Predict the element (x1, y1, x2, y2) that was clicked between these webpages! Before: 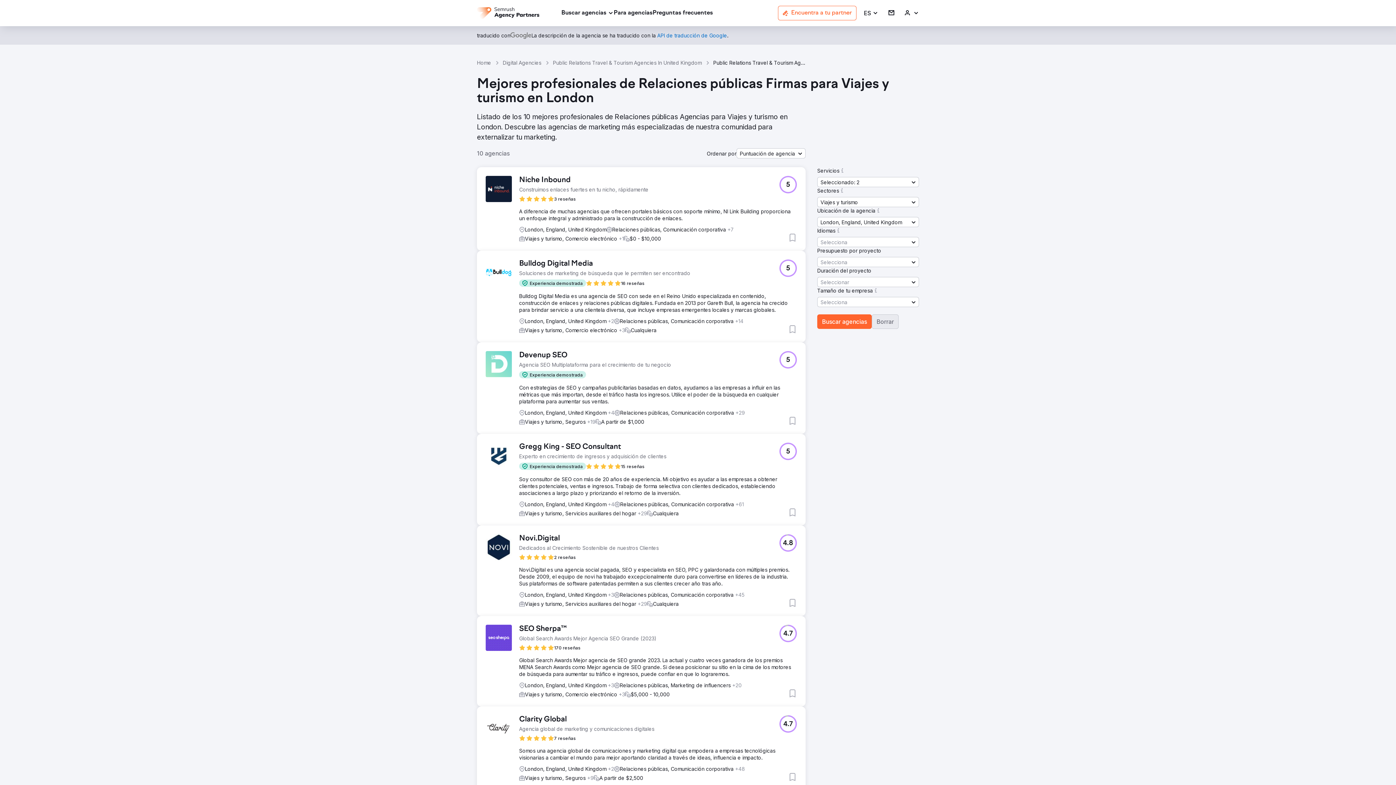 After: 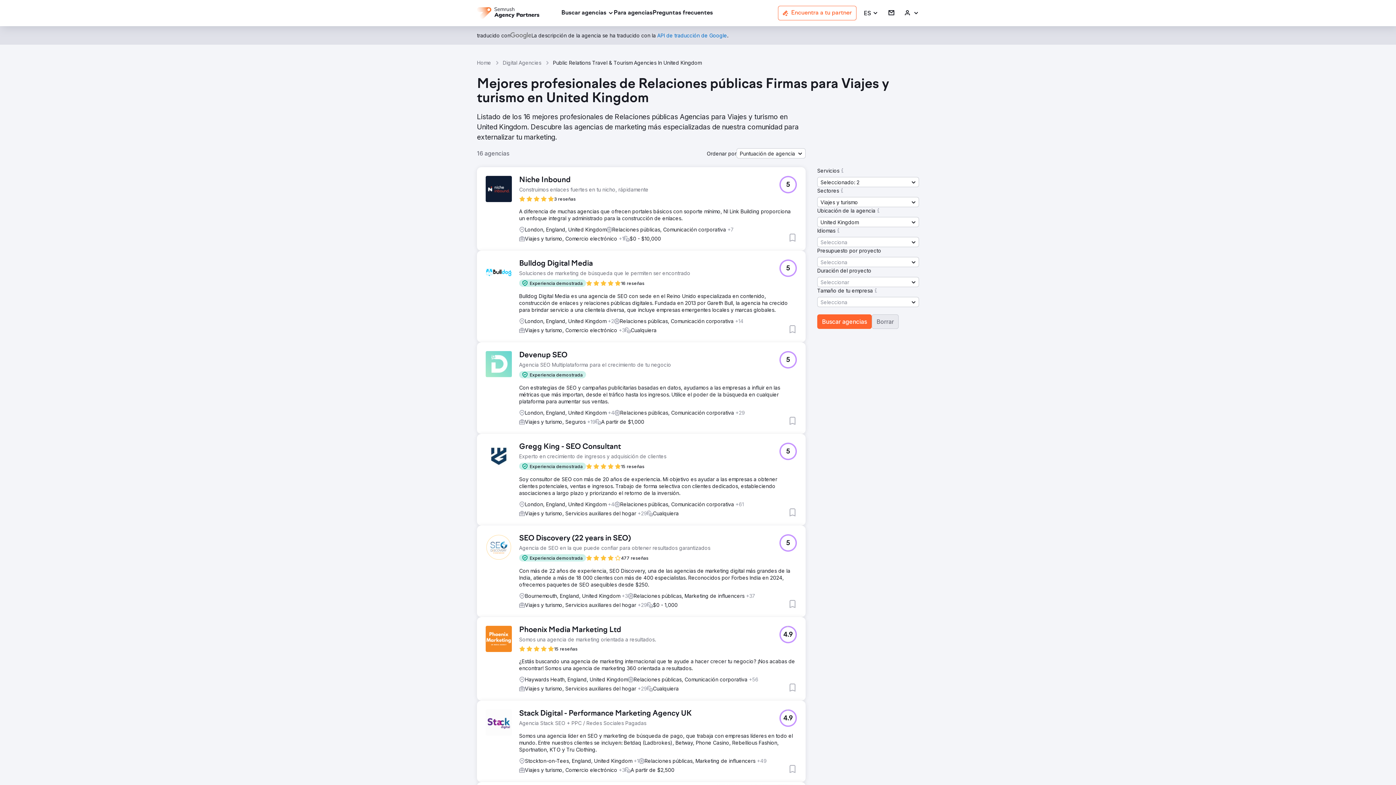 Action: bbox: (553, 59, 701, 66) label: Public Relations Travel & Tourism Agencies In United Kingdom